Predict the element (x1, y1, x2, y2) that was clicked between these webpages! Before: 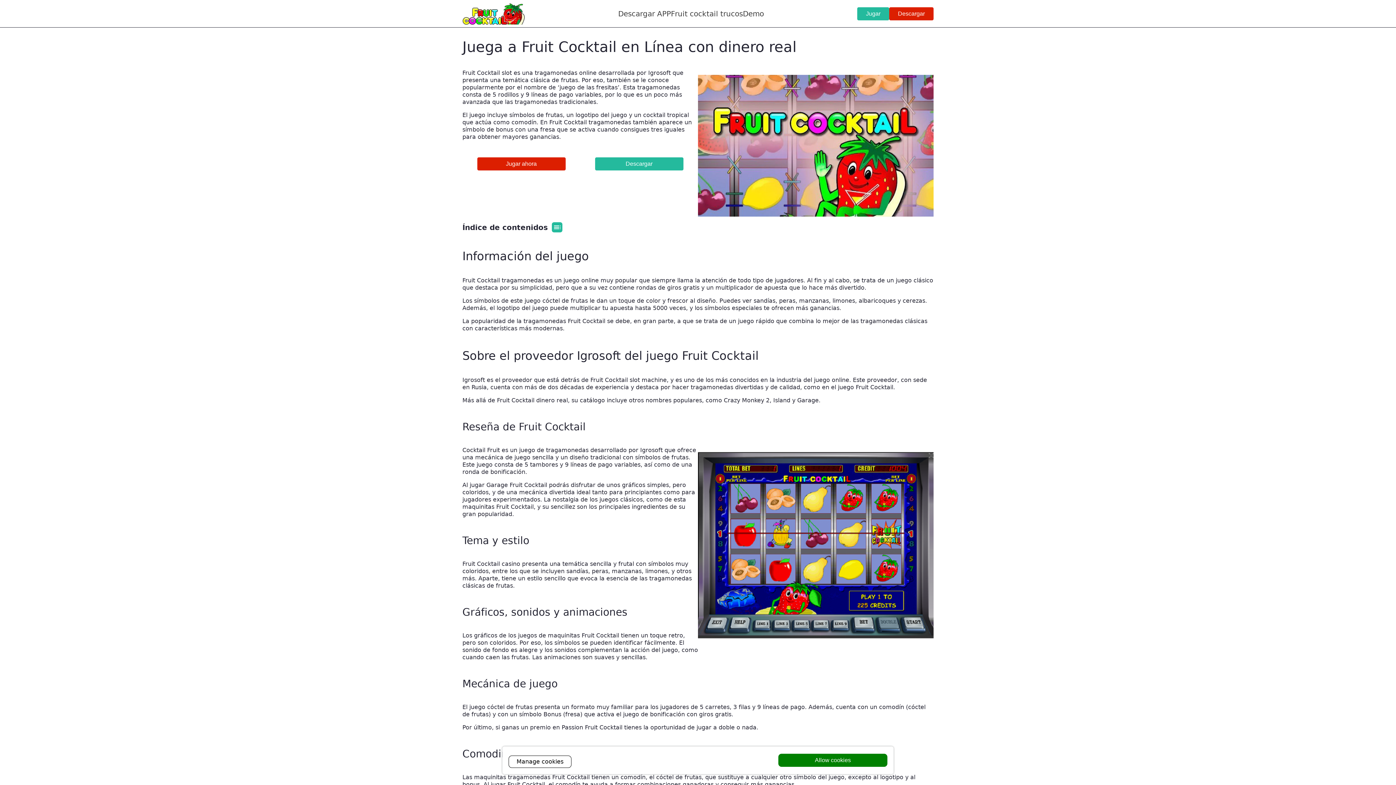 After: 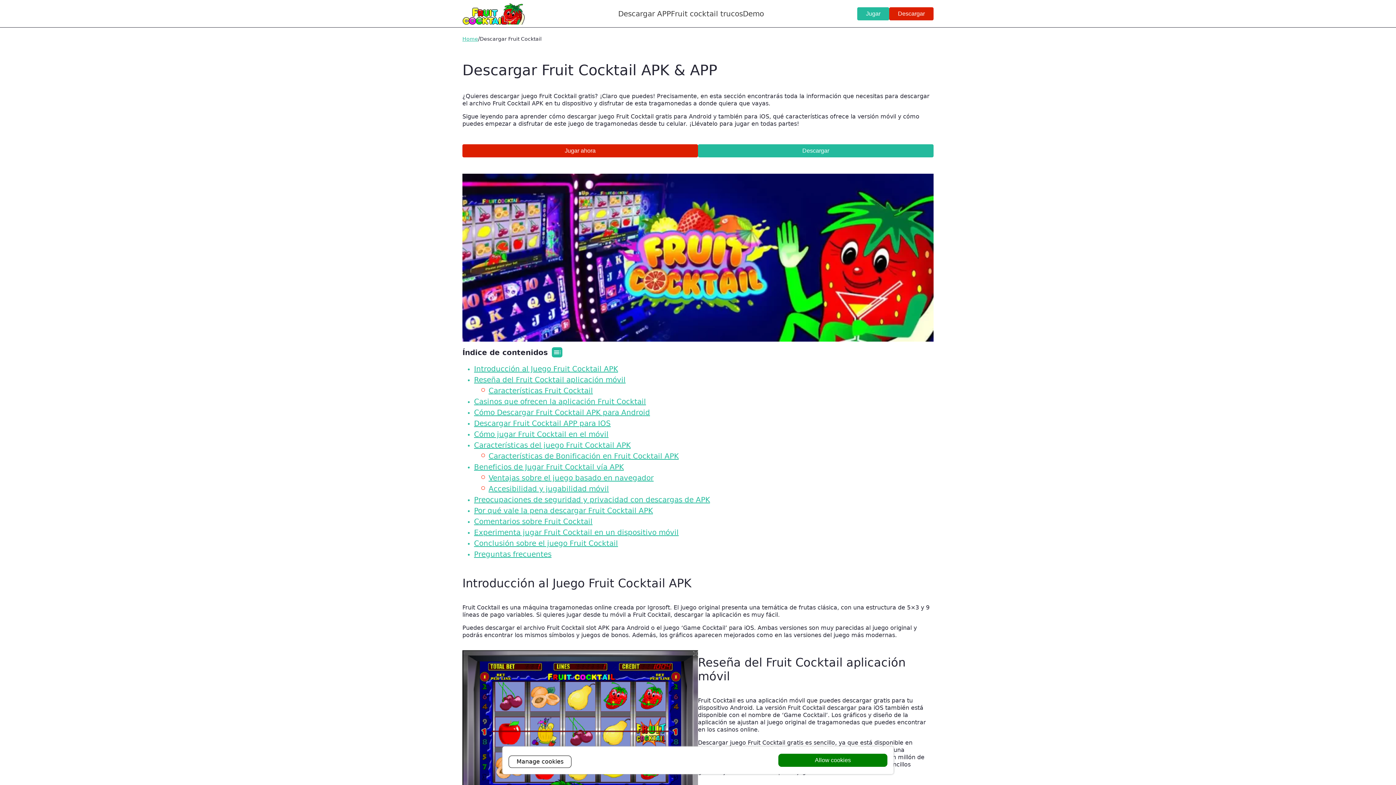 Action: label: Descargar APP bbox: (618, 8, 671, 19)